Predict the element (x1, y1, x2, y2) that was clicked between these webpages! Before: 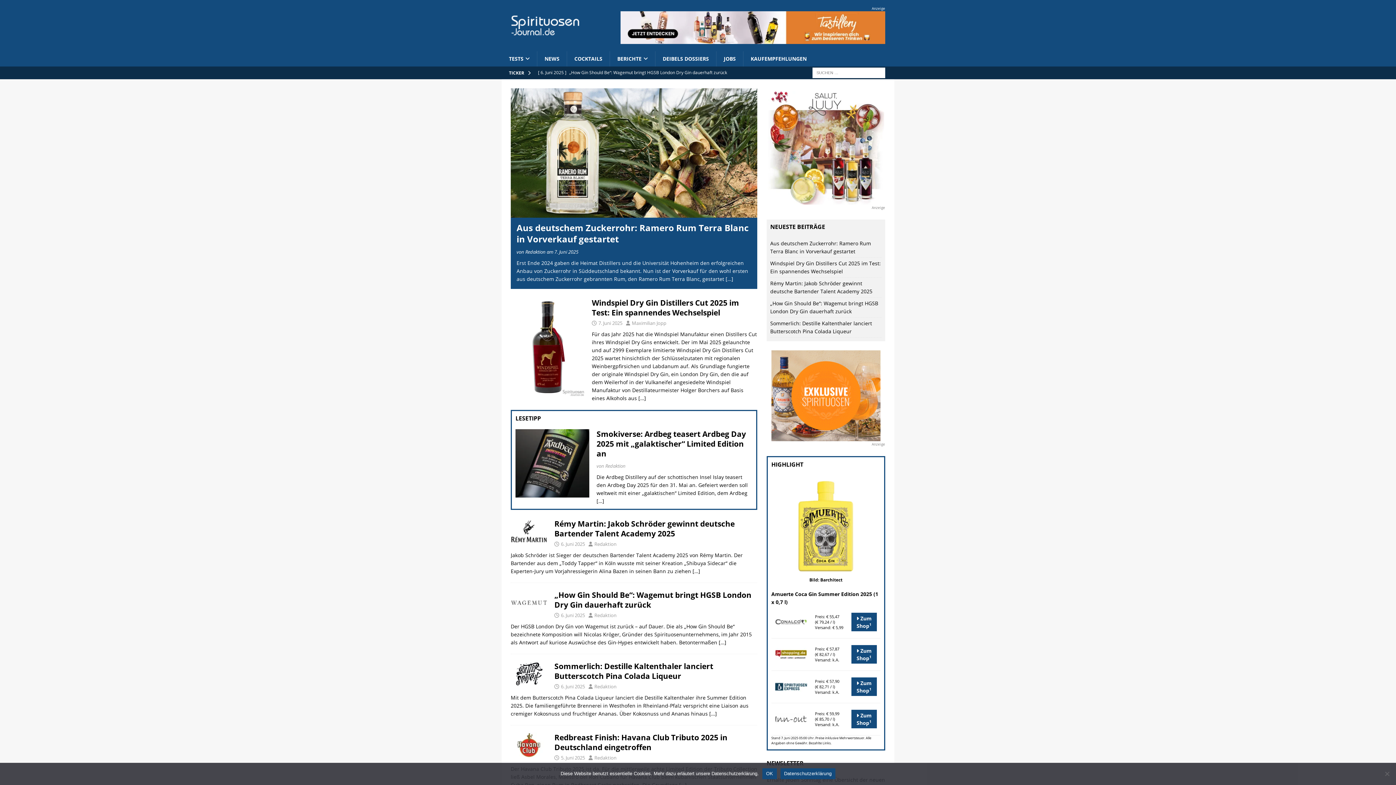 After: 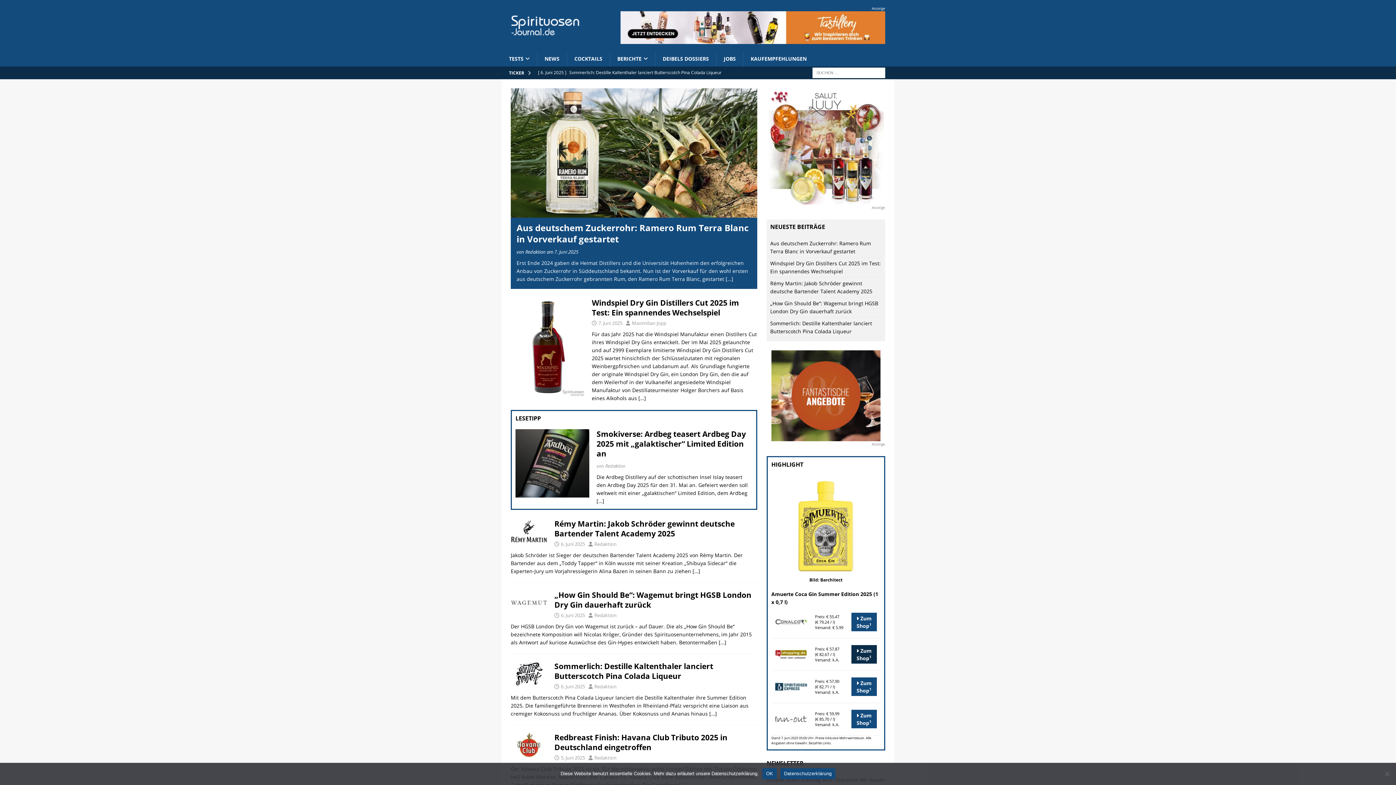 Action: bbox: (851, 645, 877, 664) label:  Zum Shop1